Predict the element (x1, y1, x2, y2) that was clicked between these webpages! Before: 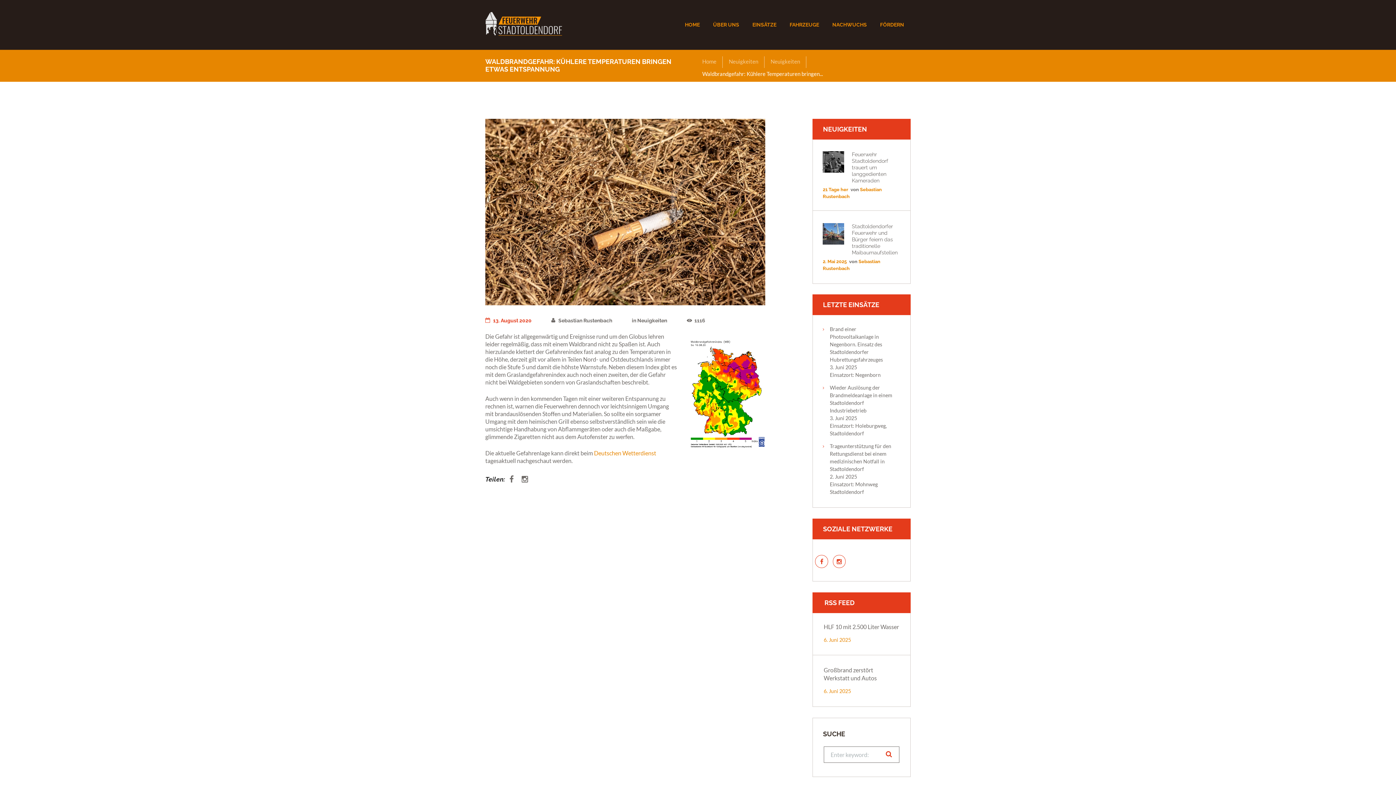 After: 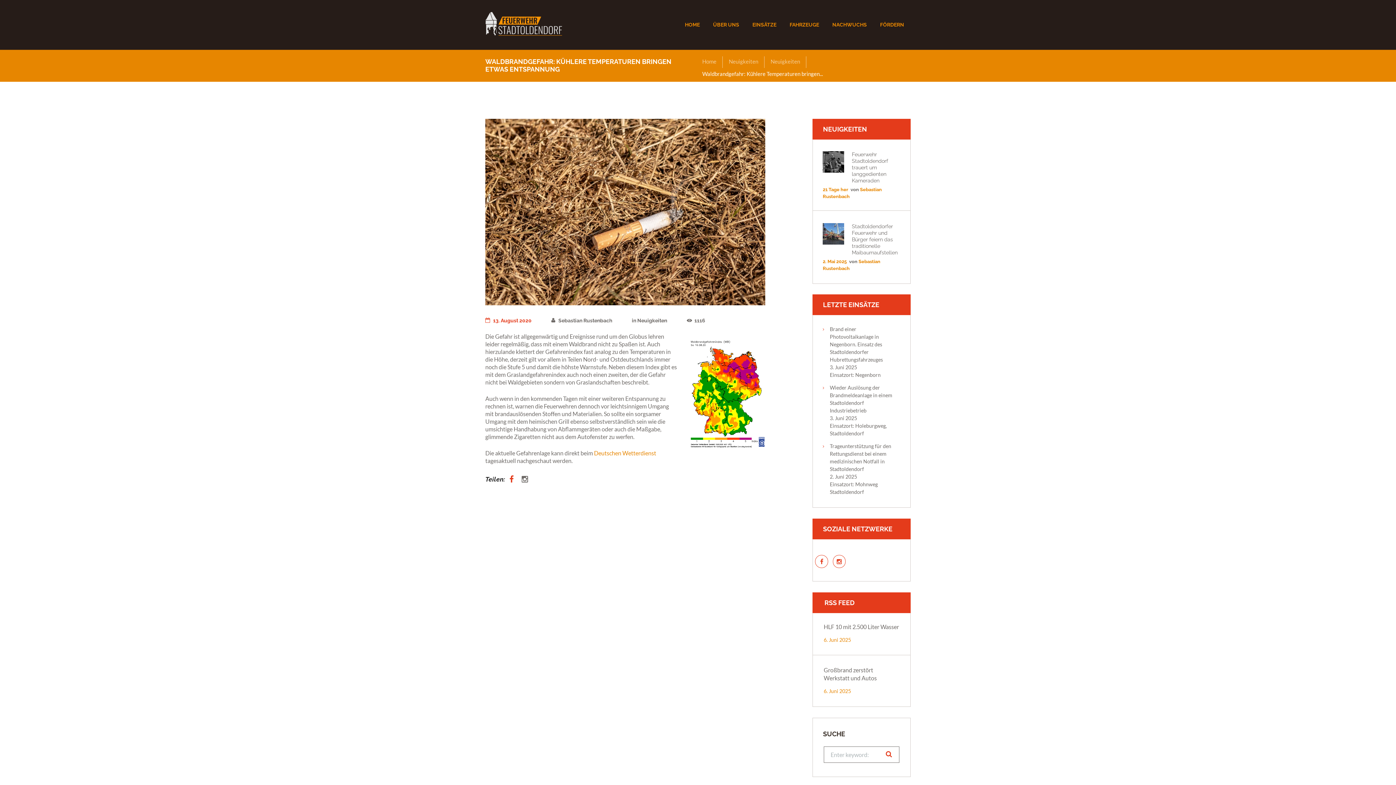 Action: bbox: (508, 474, 519, 485)